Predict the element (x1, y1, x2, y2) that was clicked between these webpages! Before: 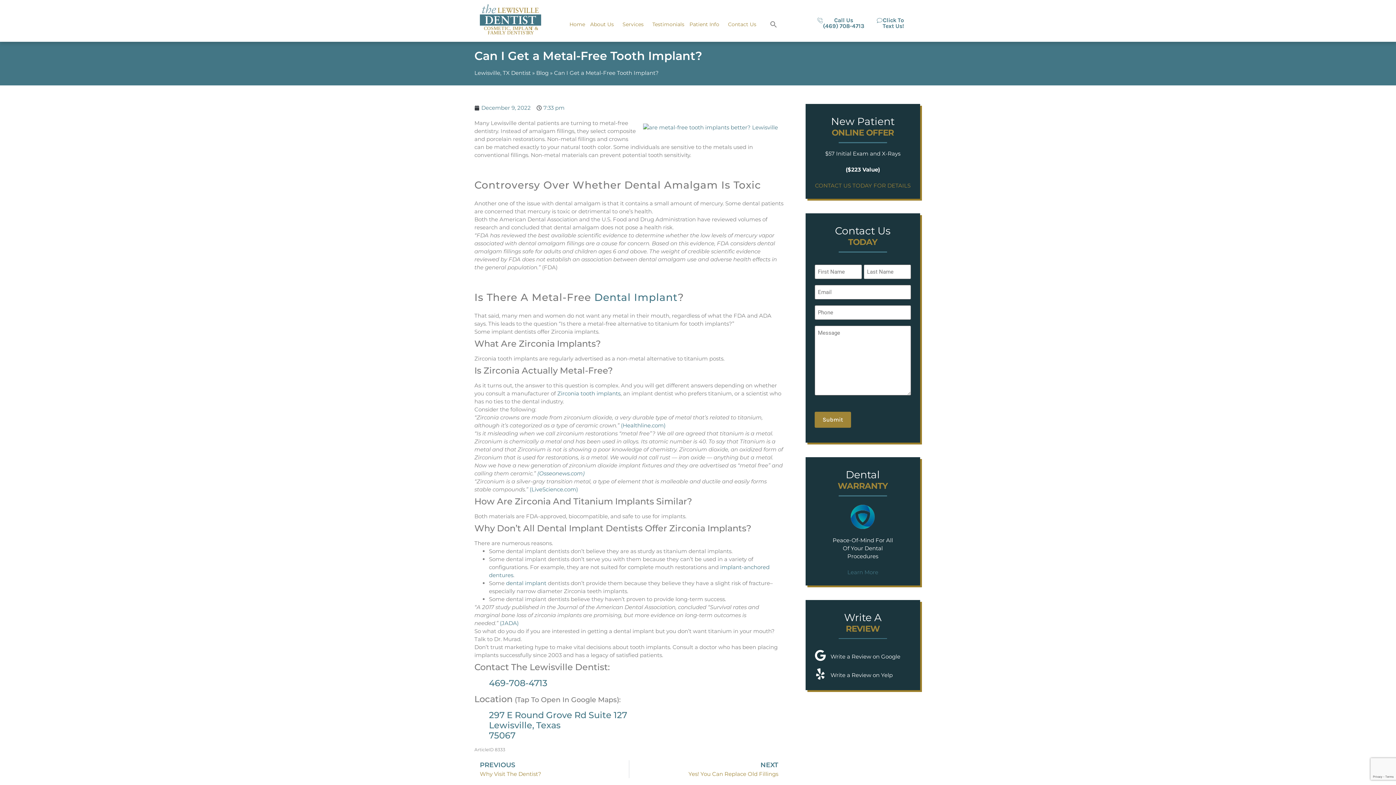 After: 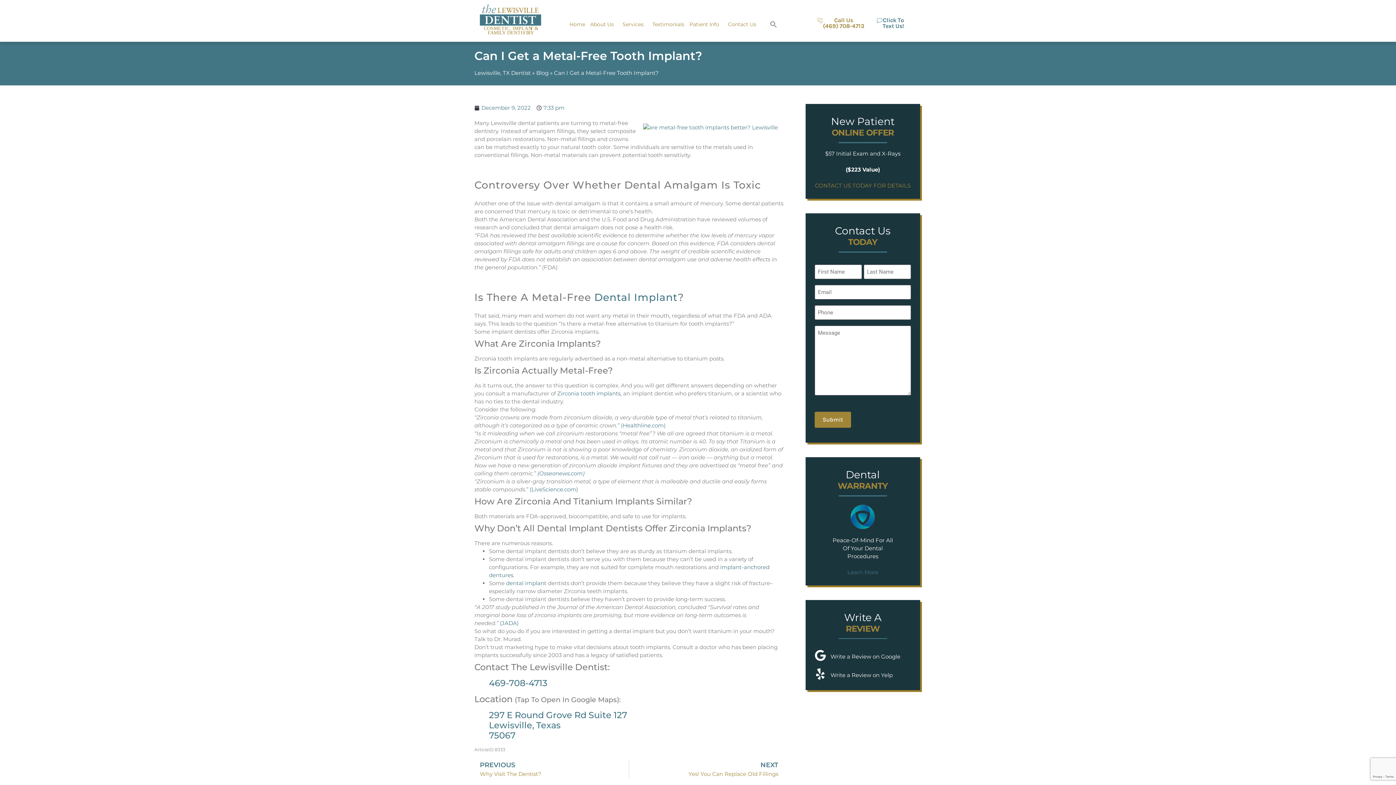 Action: bbox: (817, 17, 864, 29) label: Call Us
(469) 708-4713